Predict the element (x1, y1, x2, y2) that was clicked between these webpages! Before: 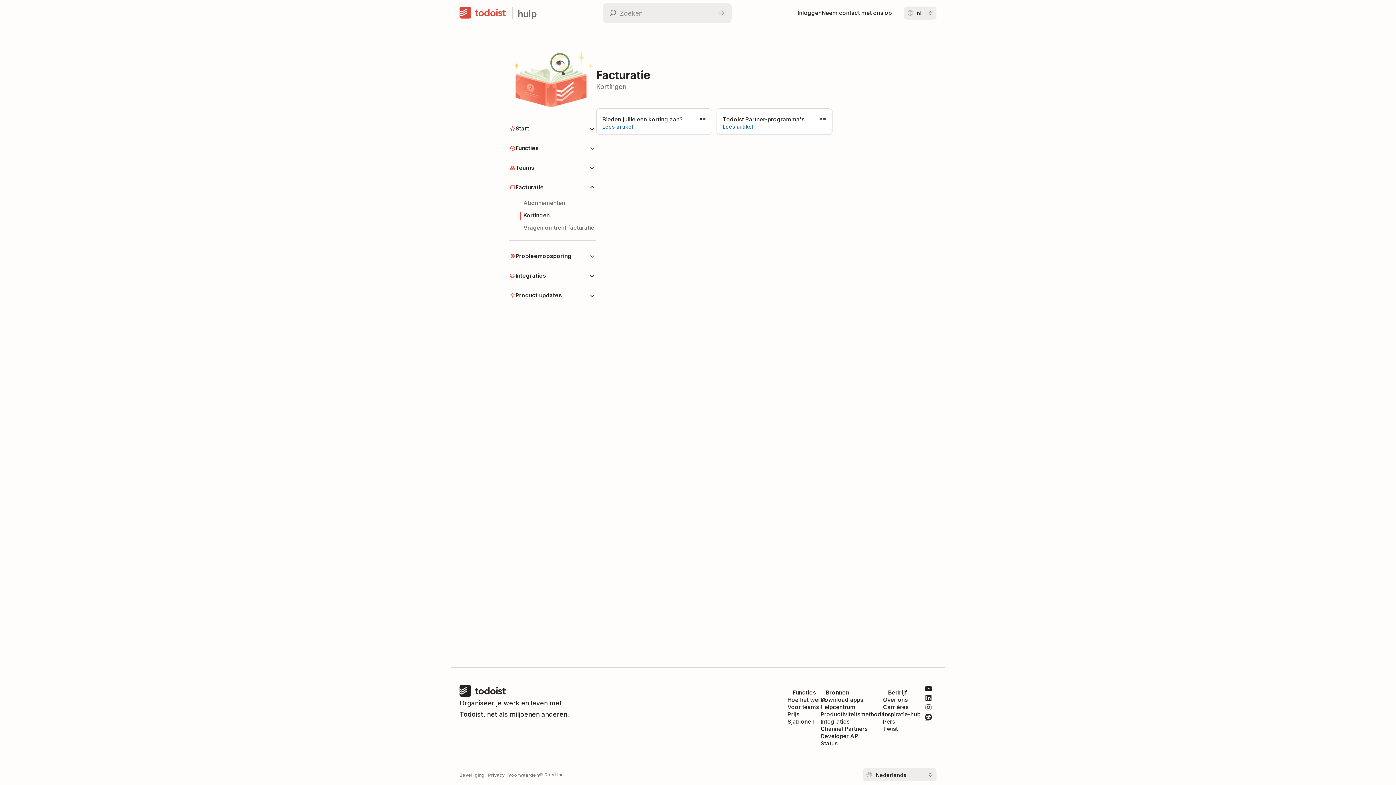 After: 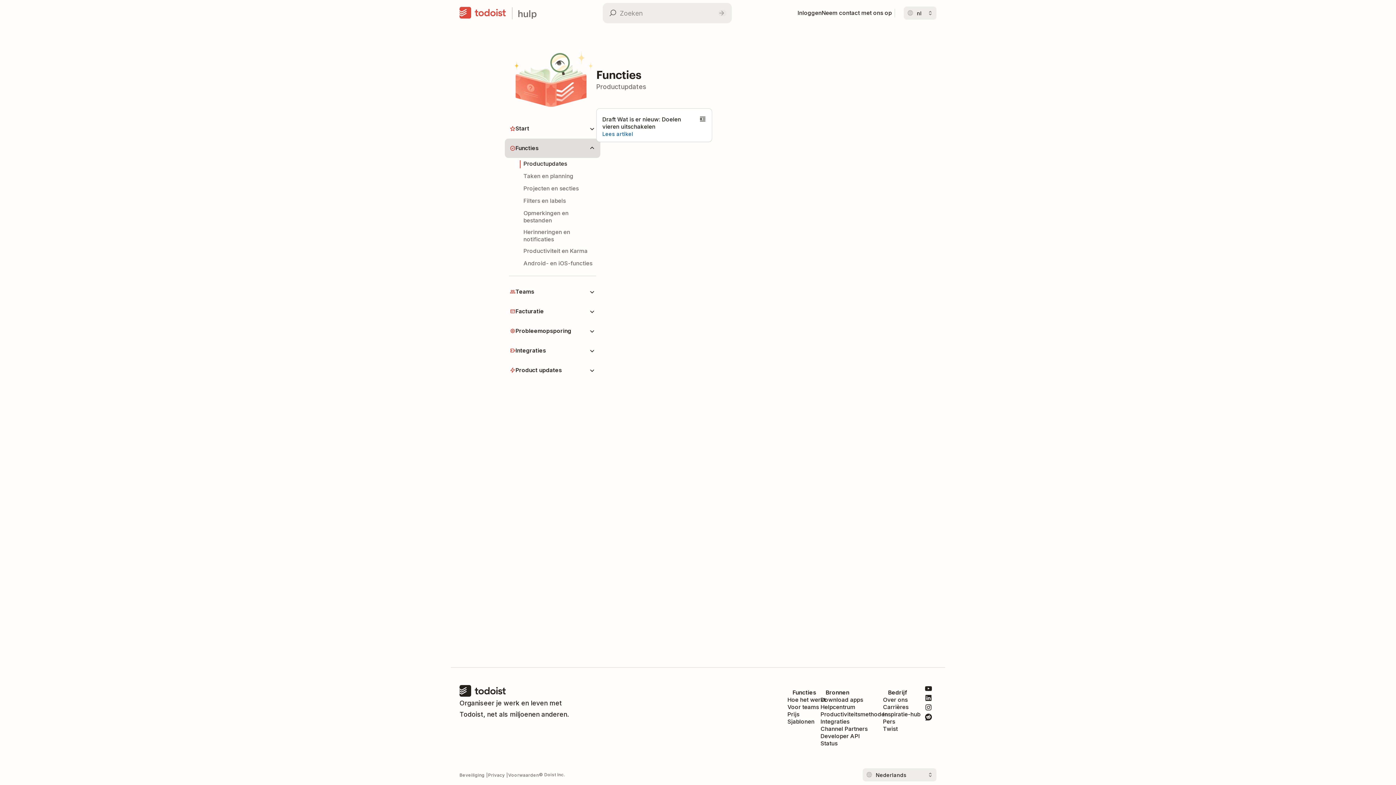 Action: label: Functies bbox: (509, 138, 595, 157)